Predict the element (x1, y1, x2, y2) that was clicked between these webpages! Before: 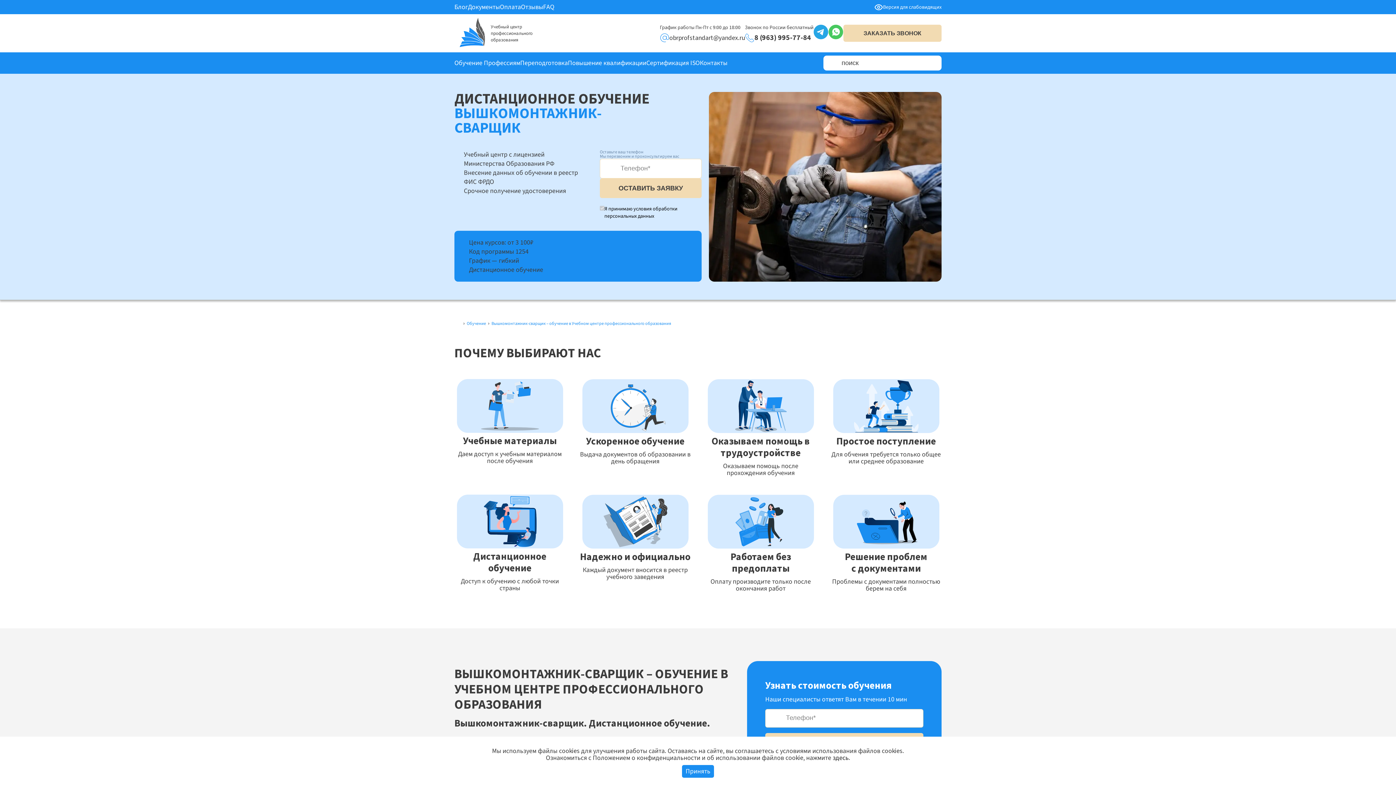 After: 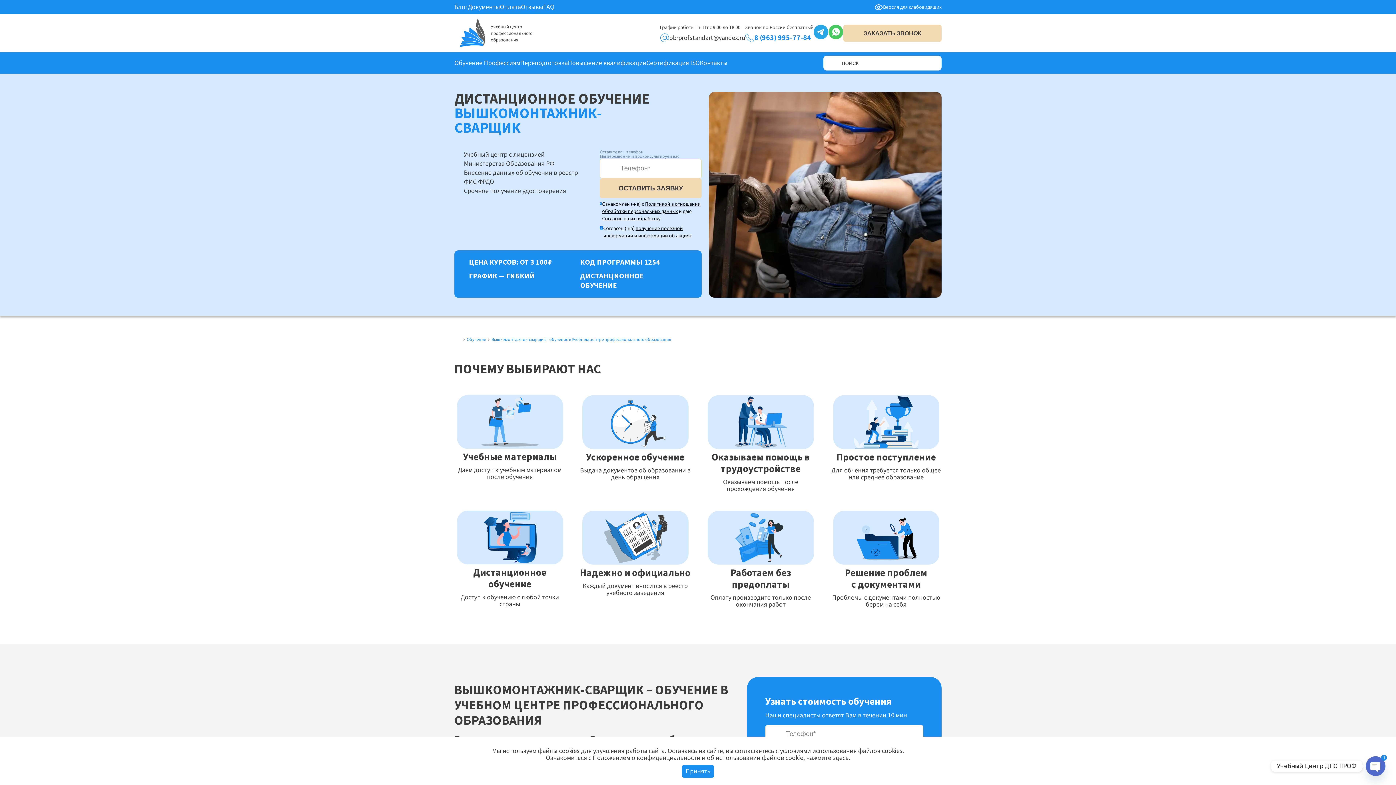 Action: bbox: (745, 33, 813, 42) label: 8 (963) 995-77-84